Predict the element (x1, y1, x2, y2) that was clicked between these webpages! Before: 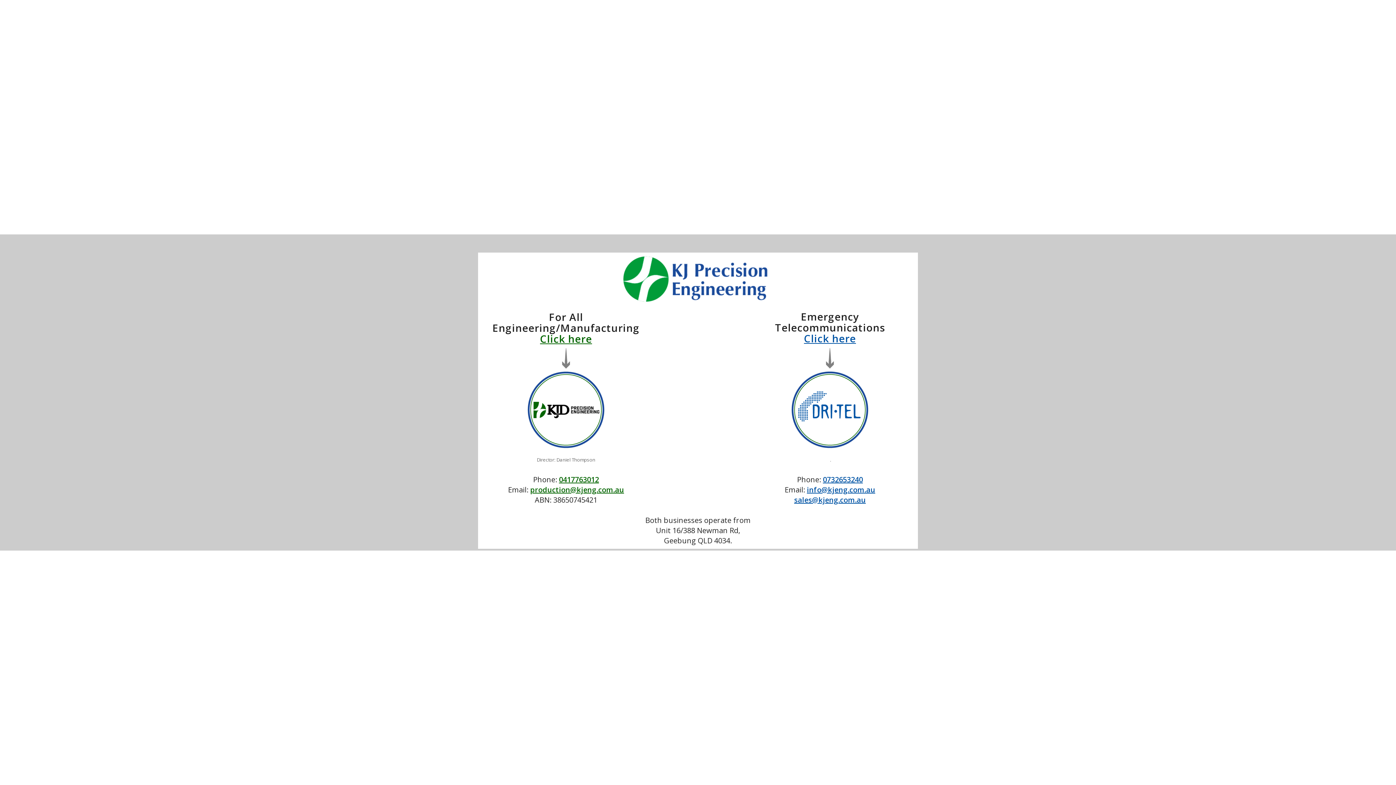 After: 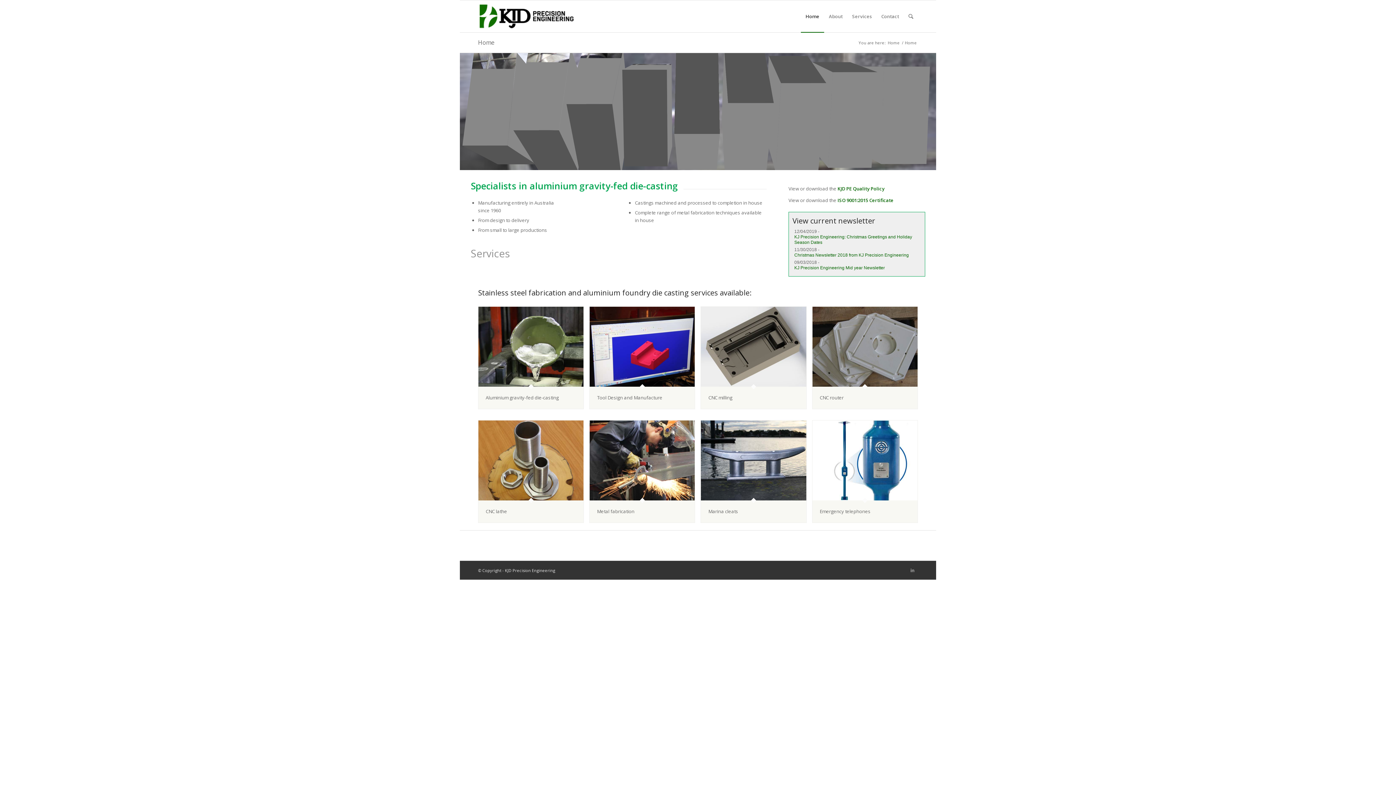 Action: bbox: (526, 445, 605, 451)